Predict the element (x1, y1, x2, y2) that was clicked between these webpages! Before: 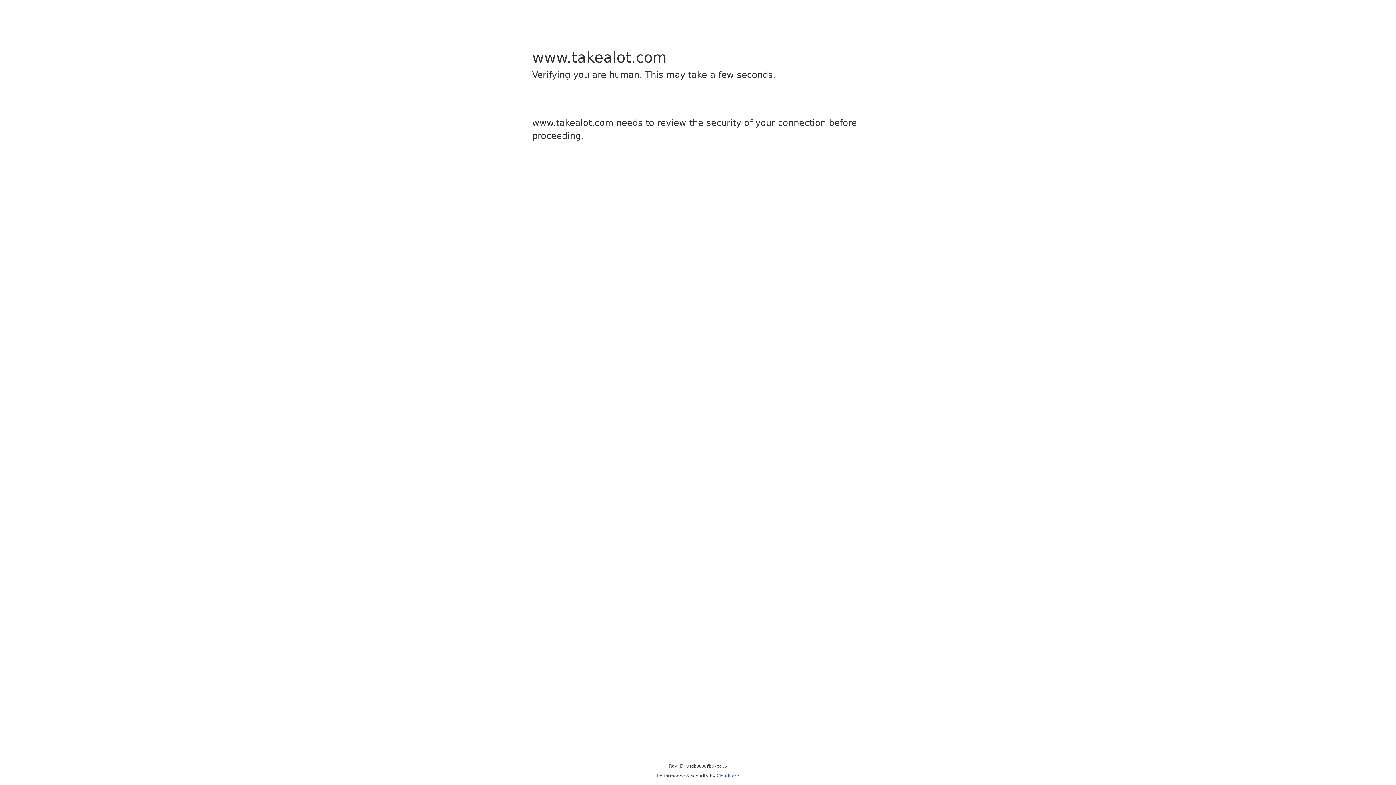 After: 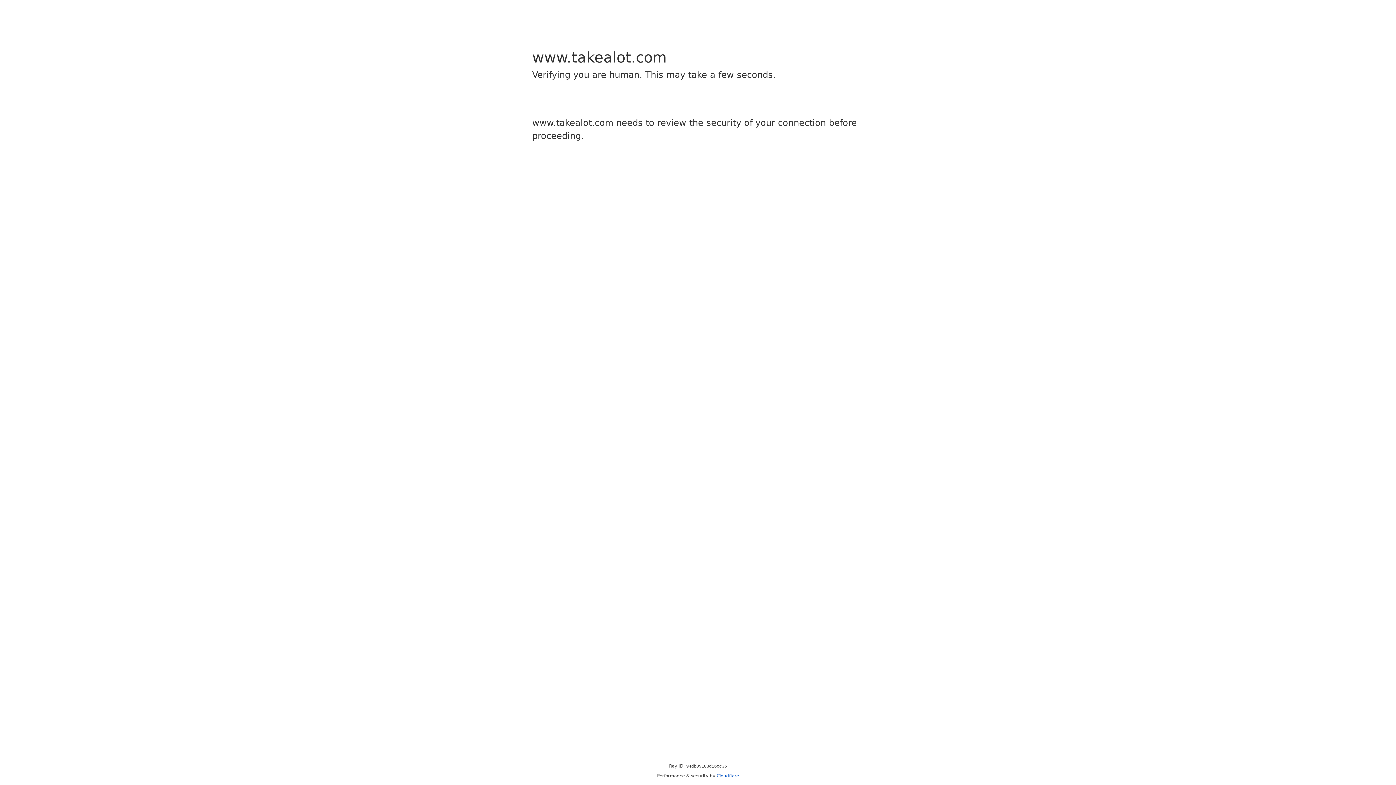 Action: bbox: (716, 773, 739, 778) label: Cloudflare